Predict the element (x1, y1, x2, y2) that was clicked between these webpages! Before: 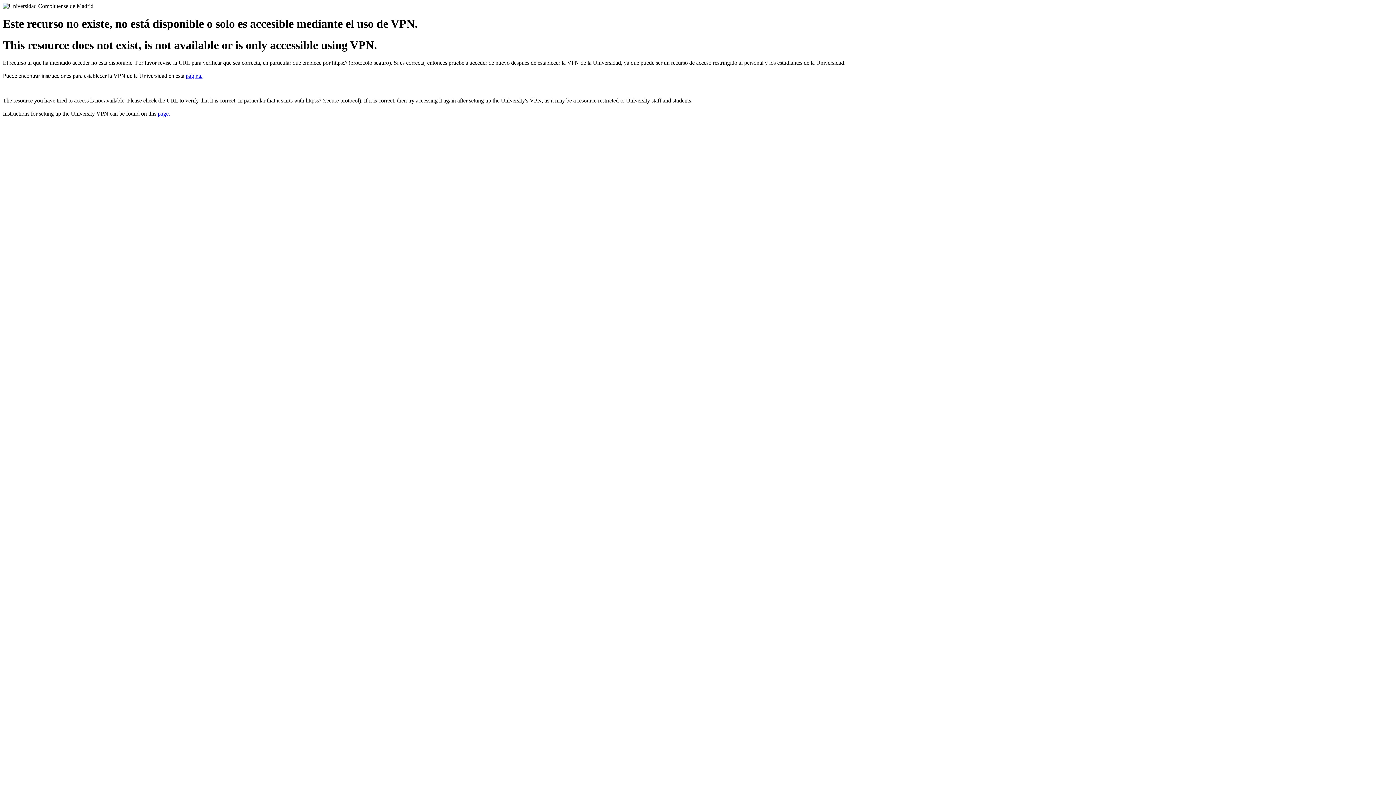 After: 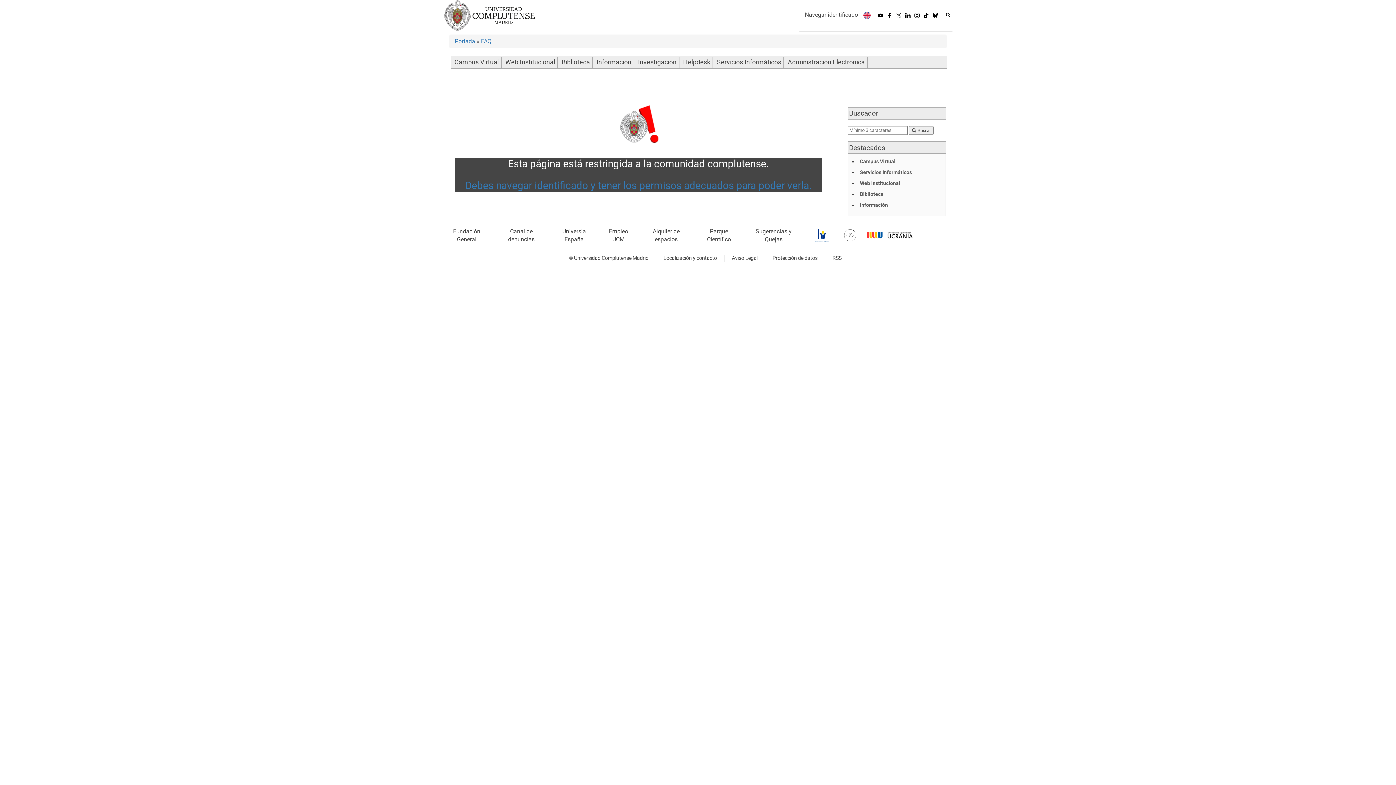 Action: label: page. bbox: (157, 110, 170, 116)